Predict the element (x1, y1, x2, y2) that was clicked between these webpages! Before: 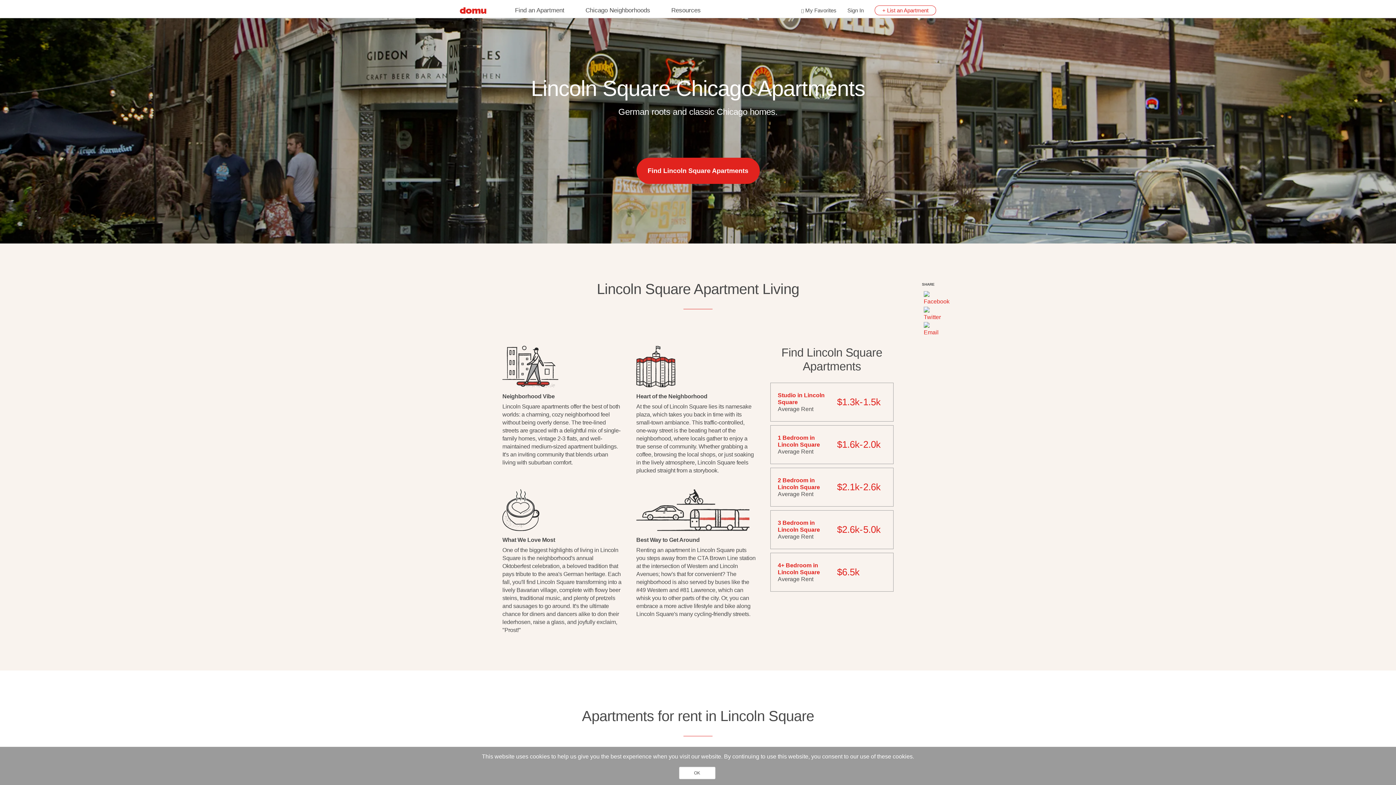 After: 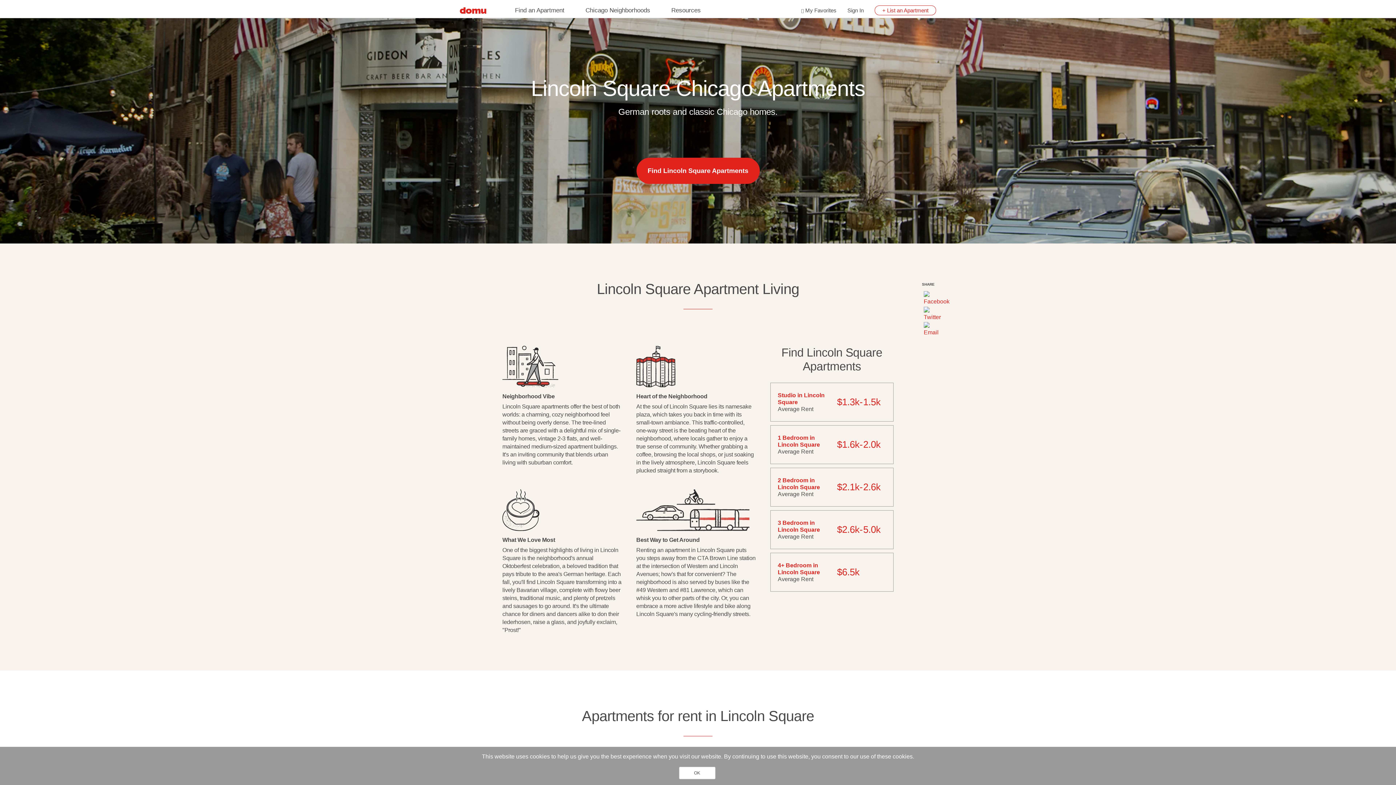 Action: bbox: (924, 290, 933, 300)